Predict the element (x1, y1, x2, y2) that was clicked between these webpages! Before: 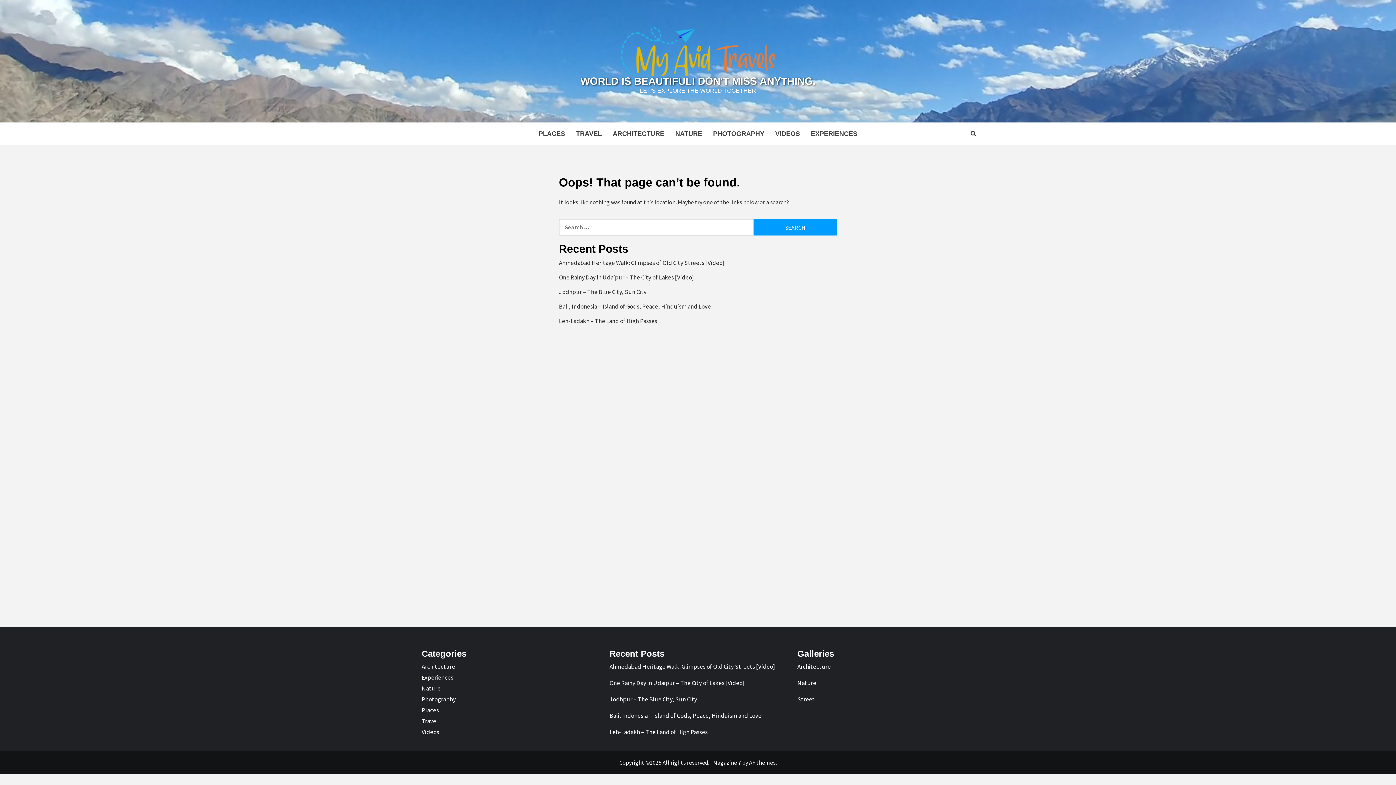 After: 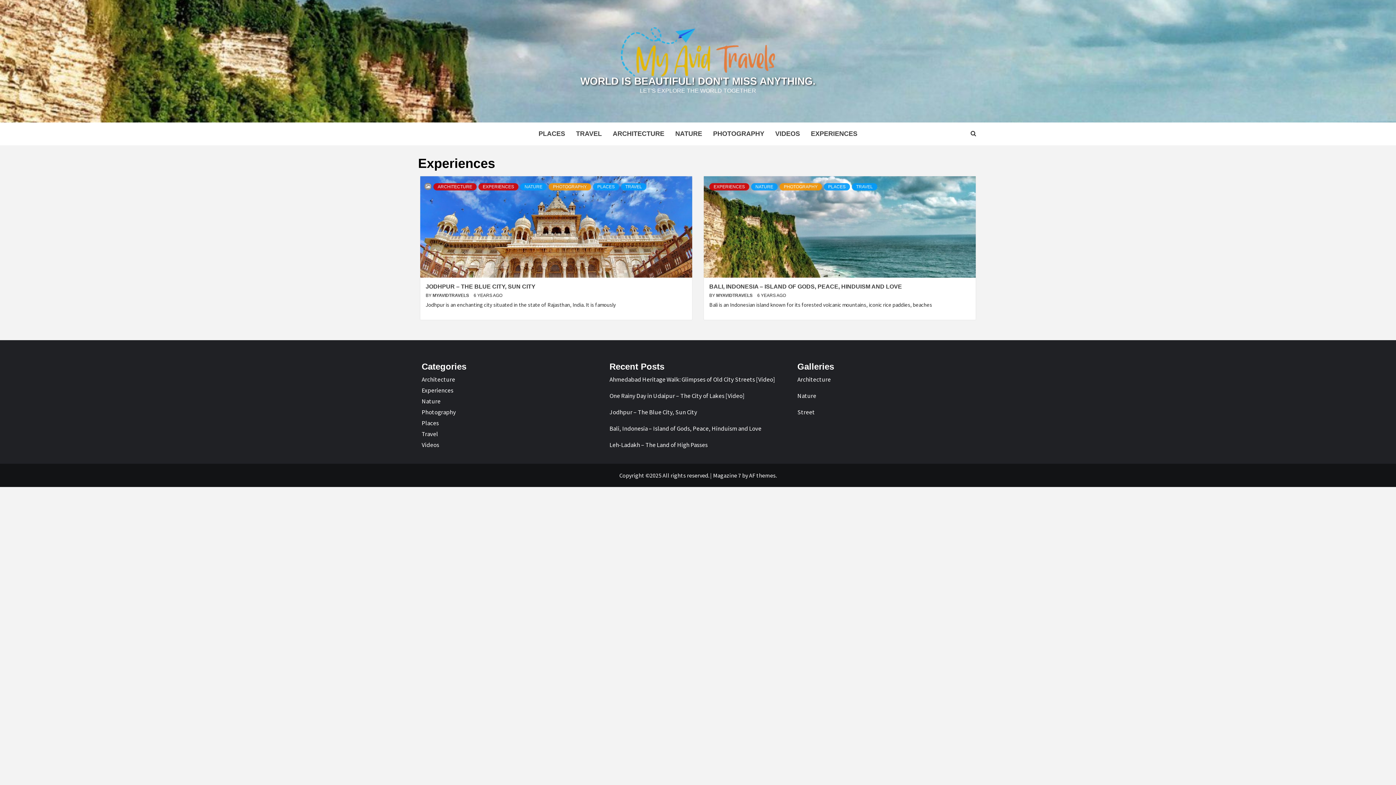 Action: bbox: (421, 673, 453, 681) label: Experiences